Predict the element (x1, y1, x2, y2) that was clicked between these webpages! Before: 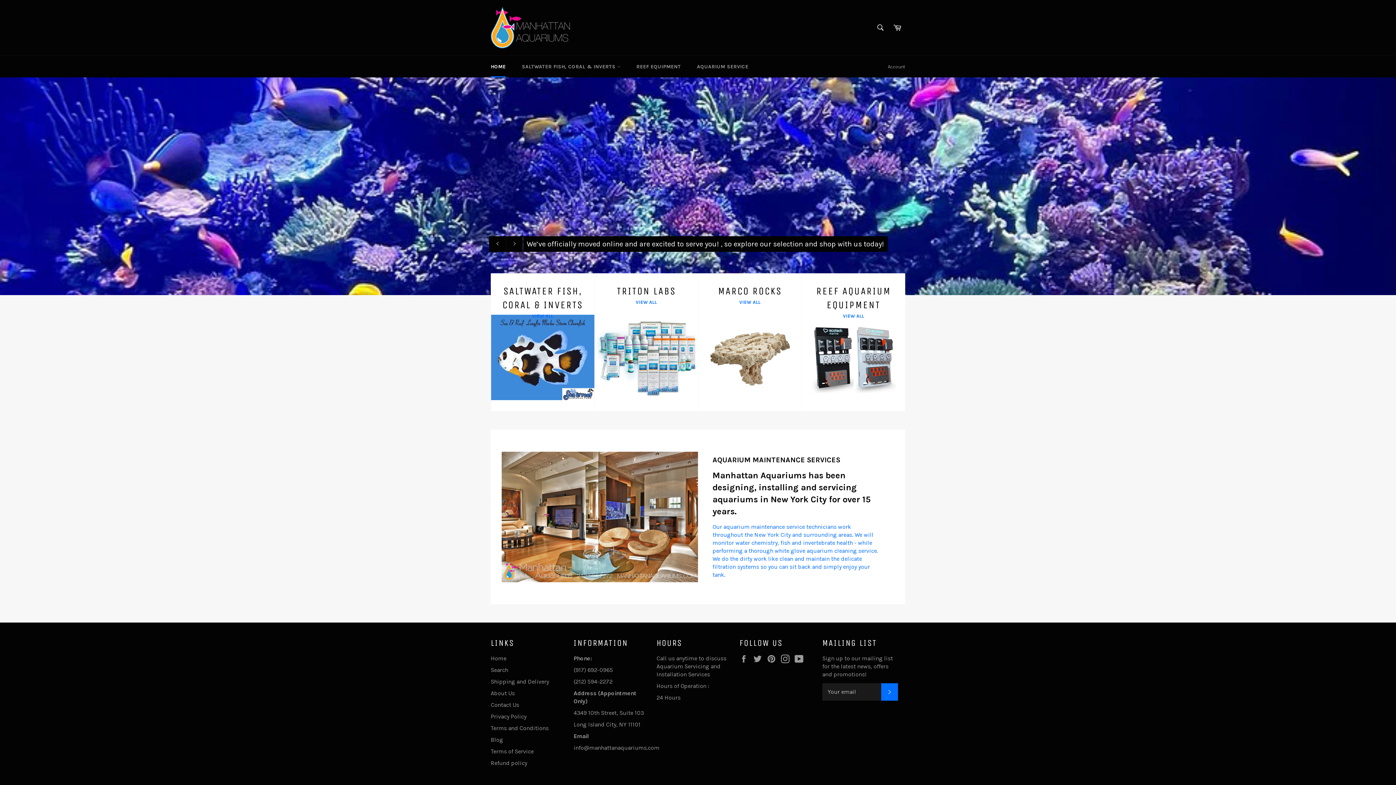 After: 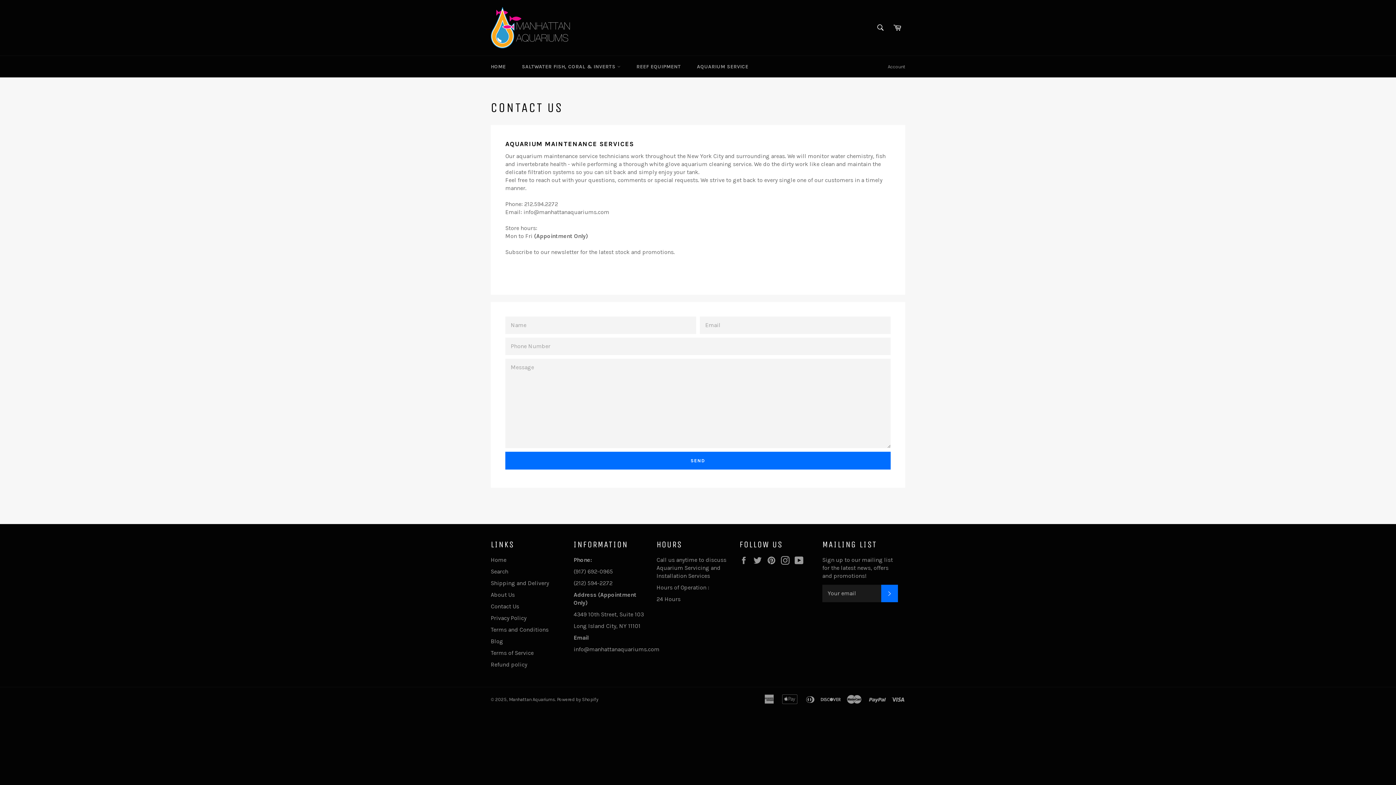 Action: bbox: (712, 523, 878, 578) label: Our aquarium maintenance service technicians work throughout the New York City and surrounding areas. We will monitor water chemistry, fish and invertebrate health - while performing a thorough white glove aquarium cleaning service. We do the dirty work like clean and maintain the delicate filtration systems so you can sit back and simply enjoy your tank.